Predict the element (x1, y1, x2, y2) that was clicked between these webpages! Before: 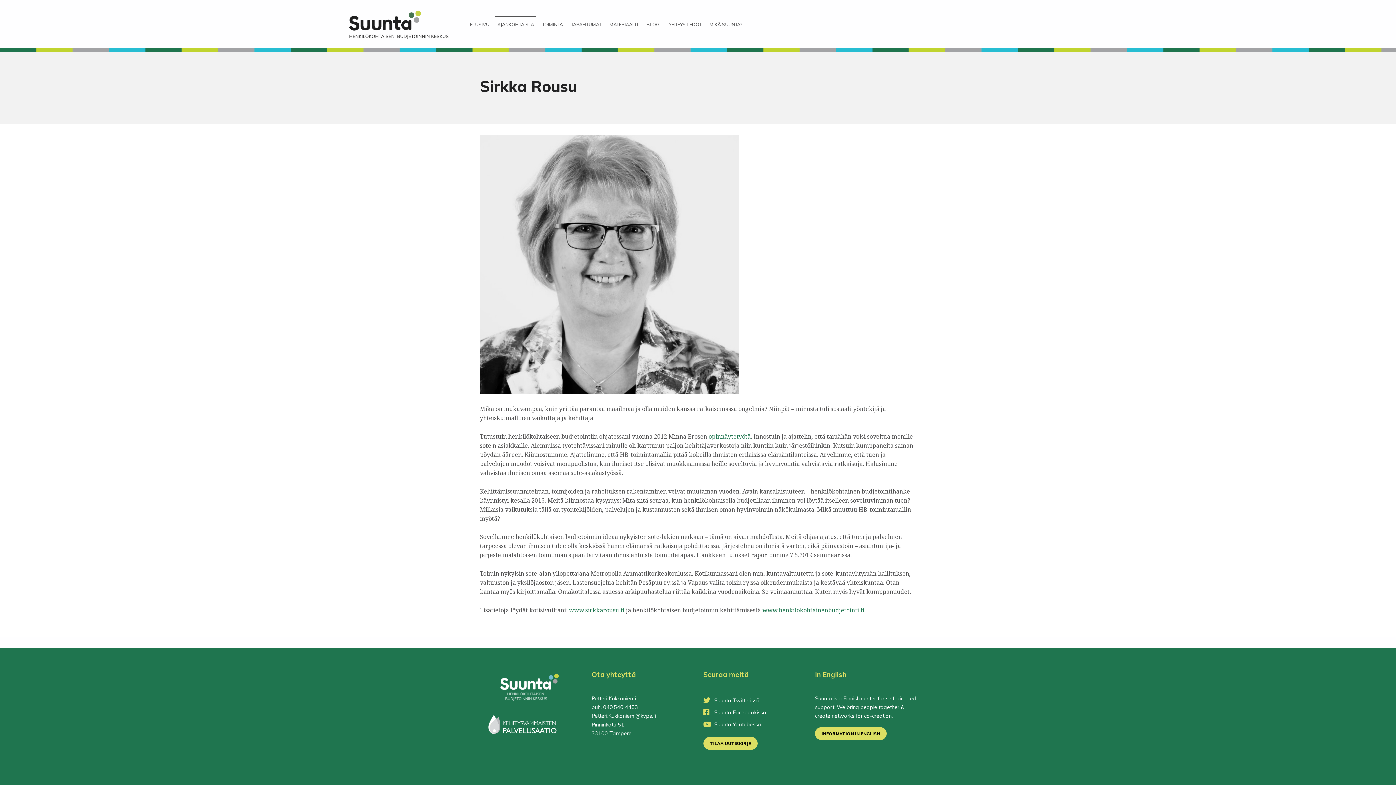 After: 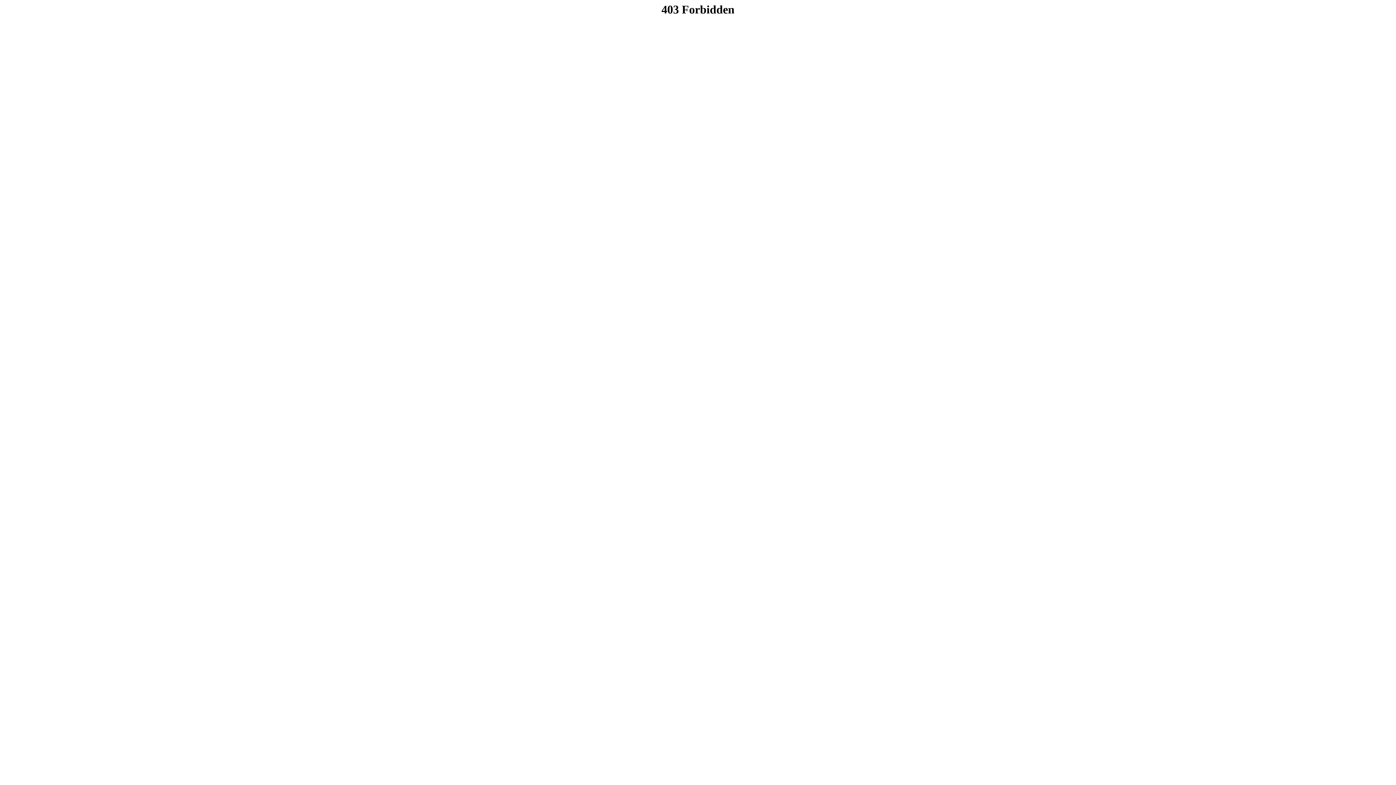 Action: label: www.sirkkarousu.fi bbox: (569, 606, 624, 614)